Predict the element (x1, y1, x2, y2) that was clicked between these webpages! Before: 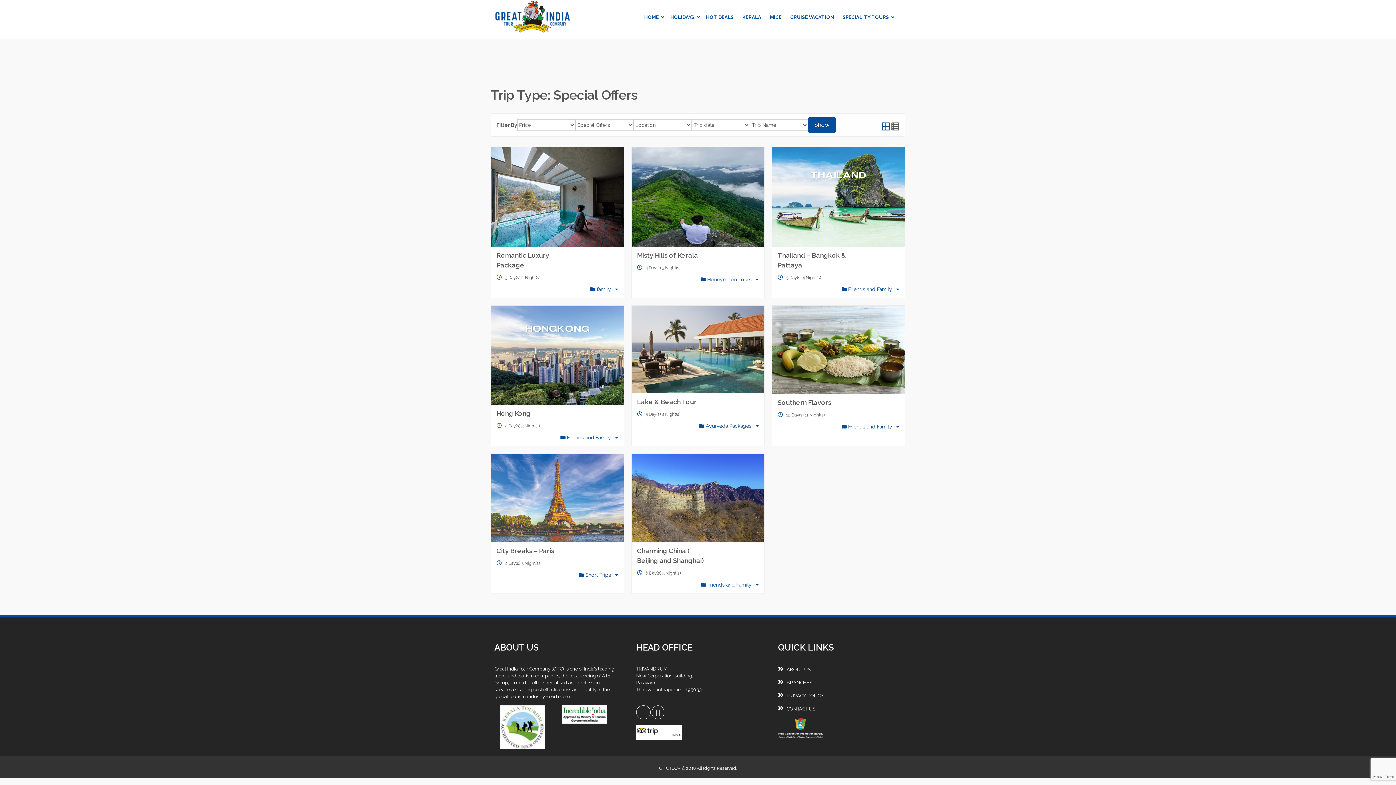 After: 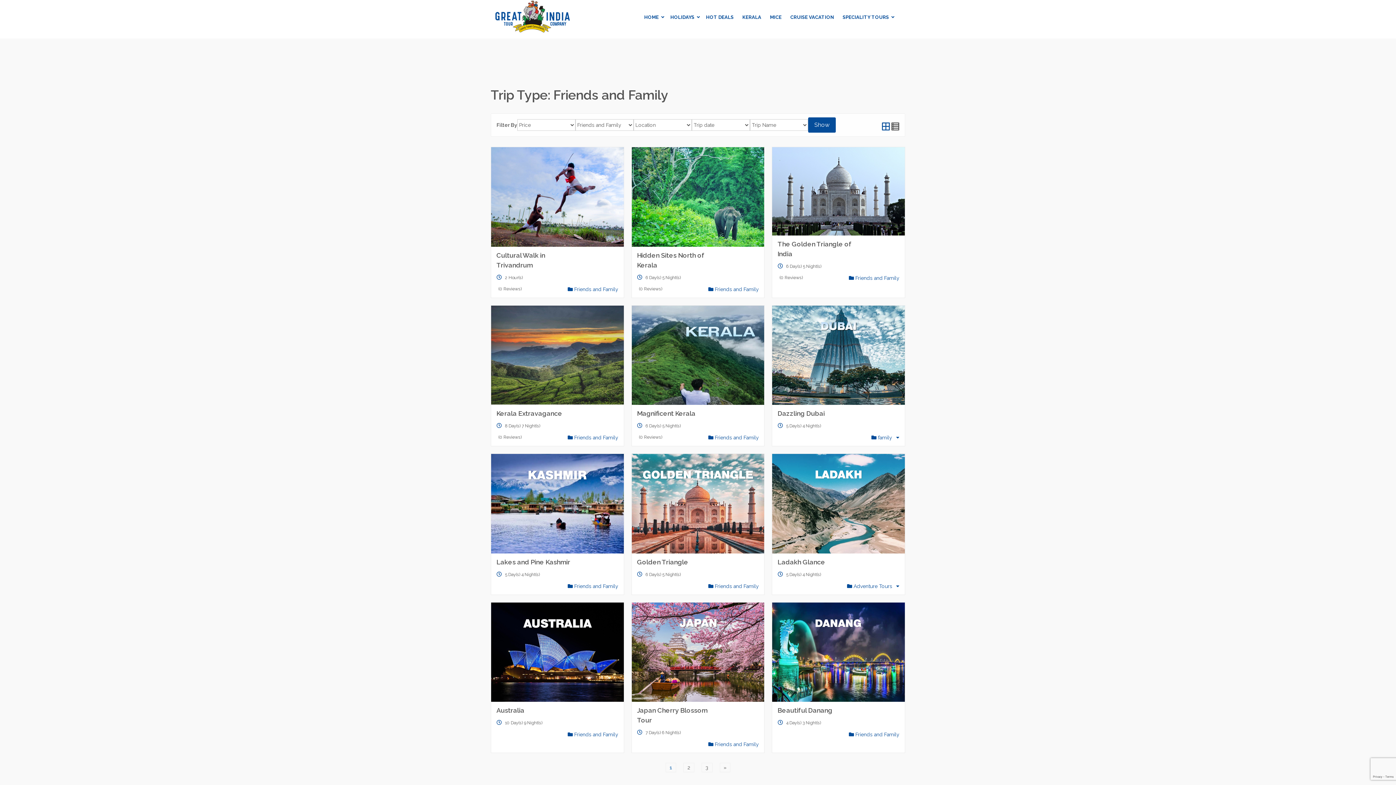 Action: bbox: (707, 582, 753, 588) label: Friends and Family 